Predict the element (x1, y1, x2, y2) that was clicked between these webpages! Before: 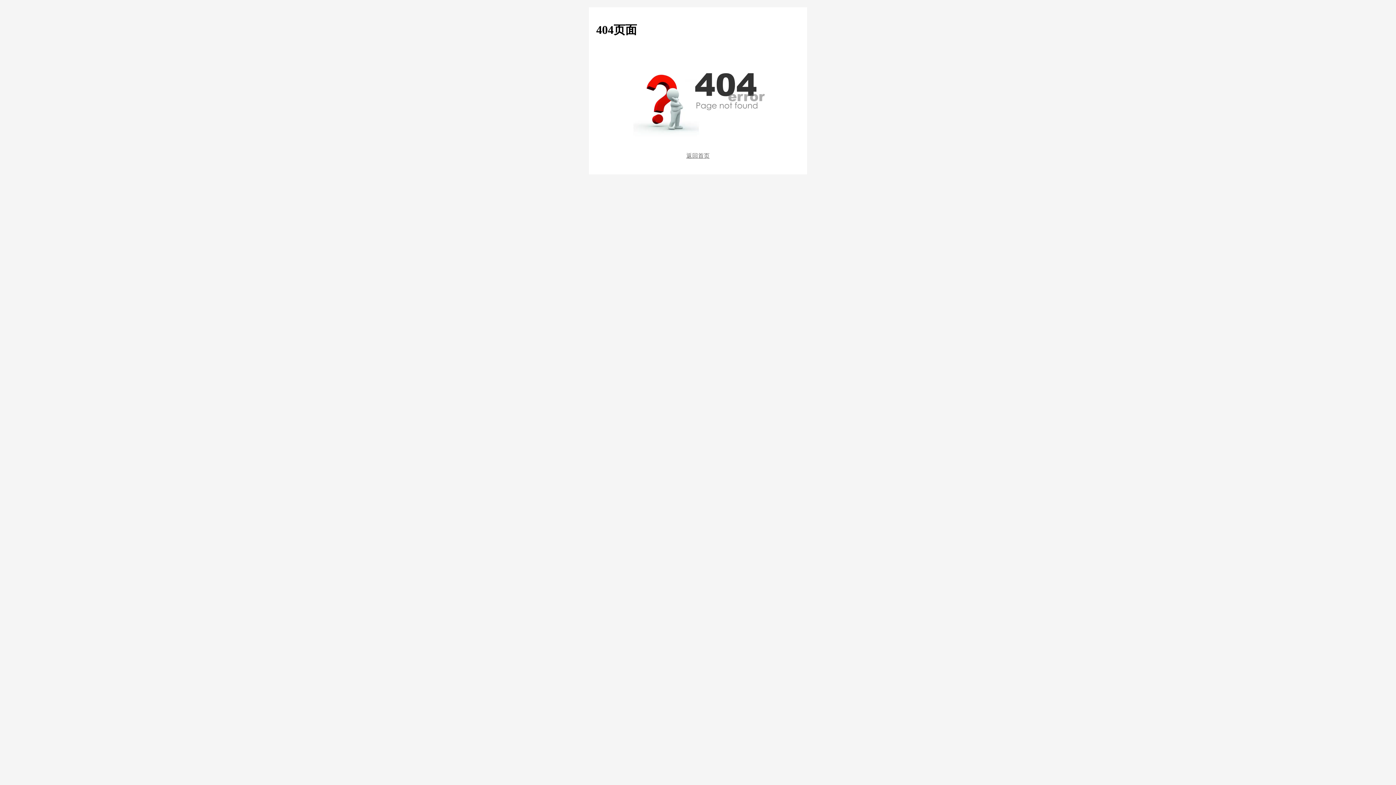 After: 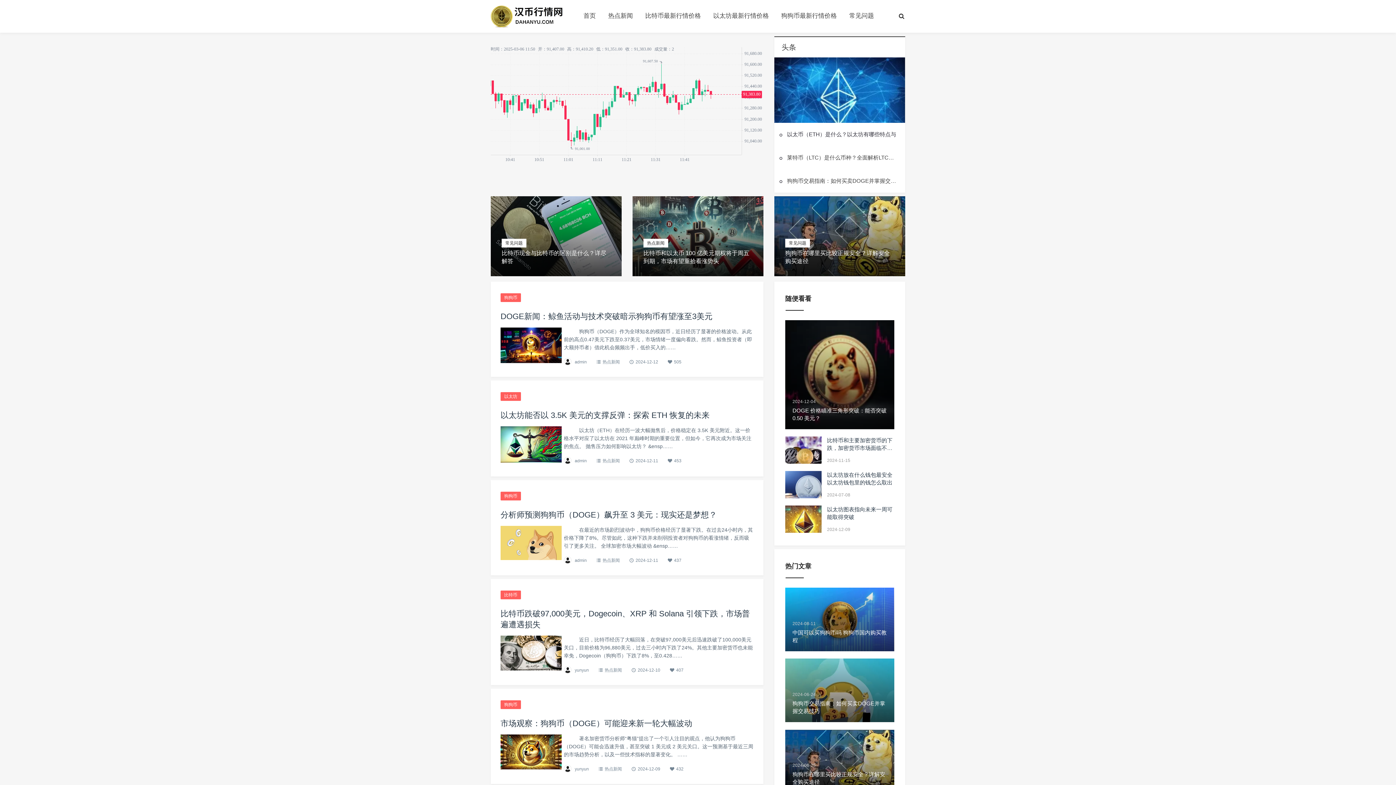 Action: label: 返回首页 bbox: (596, 152, 800, 160)